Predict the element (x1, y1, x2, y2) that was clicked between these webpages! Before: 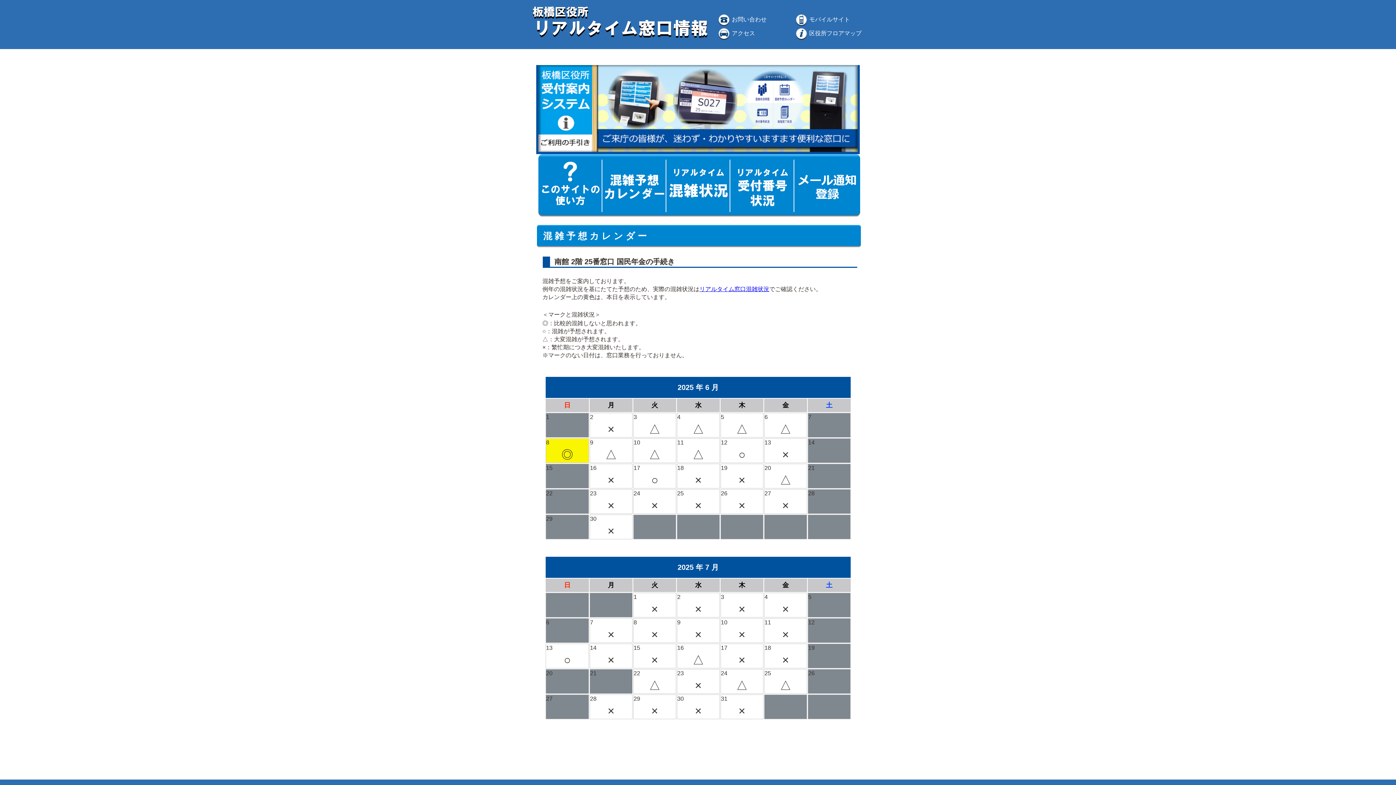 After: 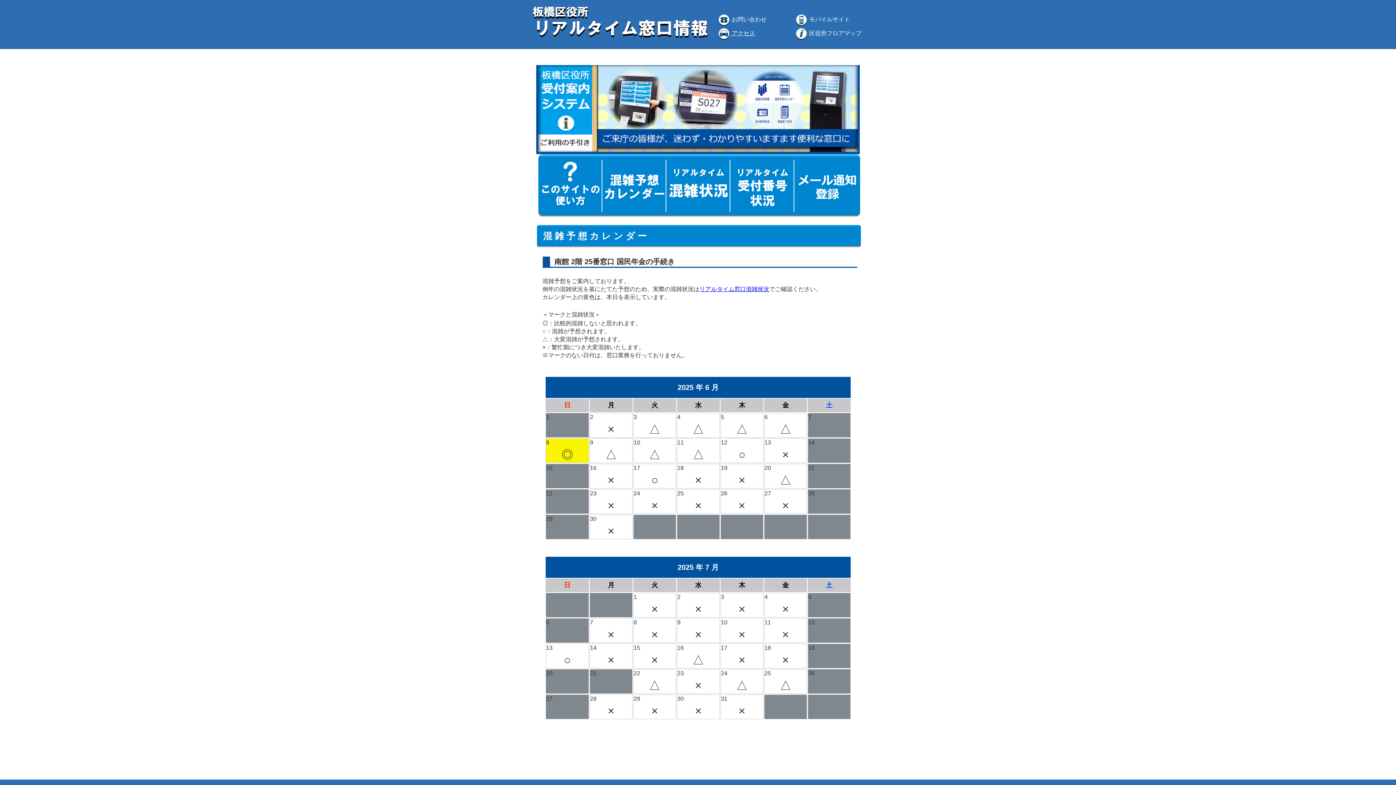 Action: label:  アクセス bbox: (717, 30, 755, 36)